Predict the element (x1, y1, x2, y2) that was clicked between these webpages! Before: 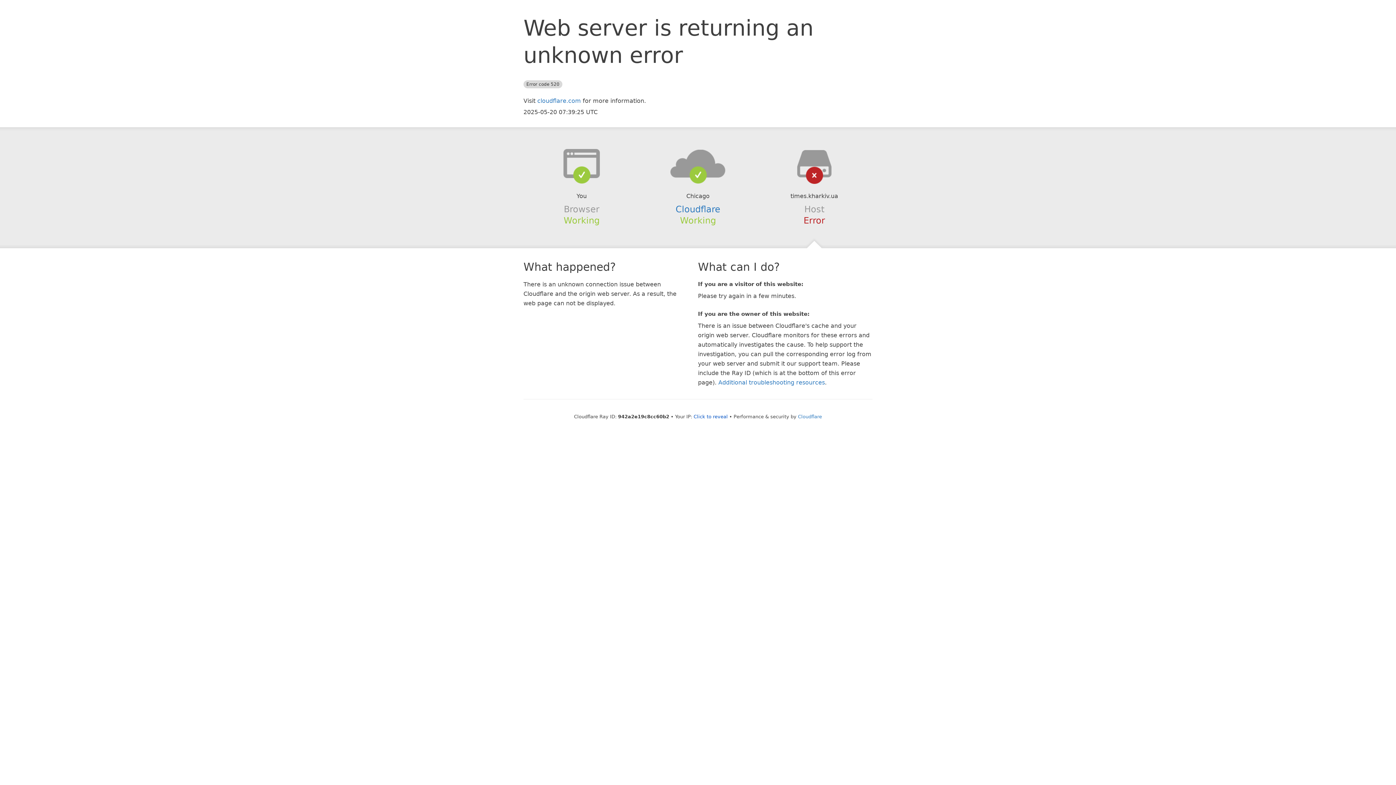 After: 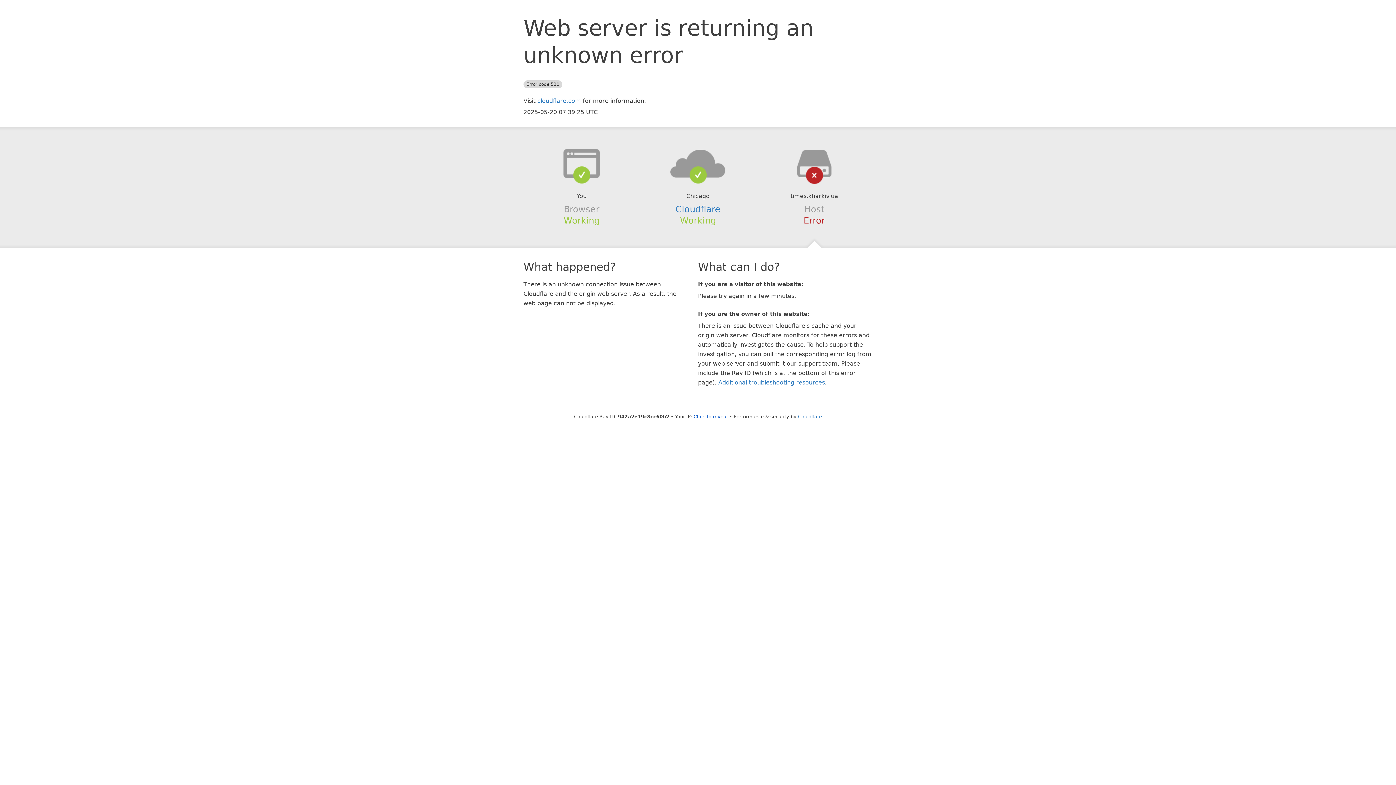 Action: bbox: (639, 148, 756, 178)